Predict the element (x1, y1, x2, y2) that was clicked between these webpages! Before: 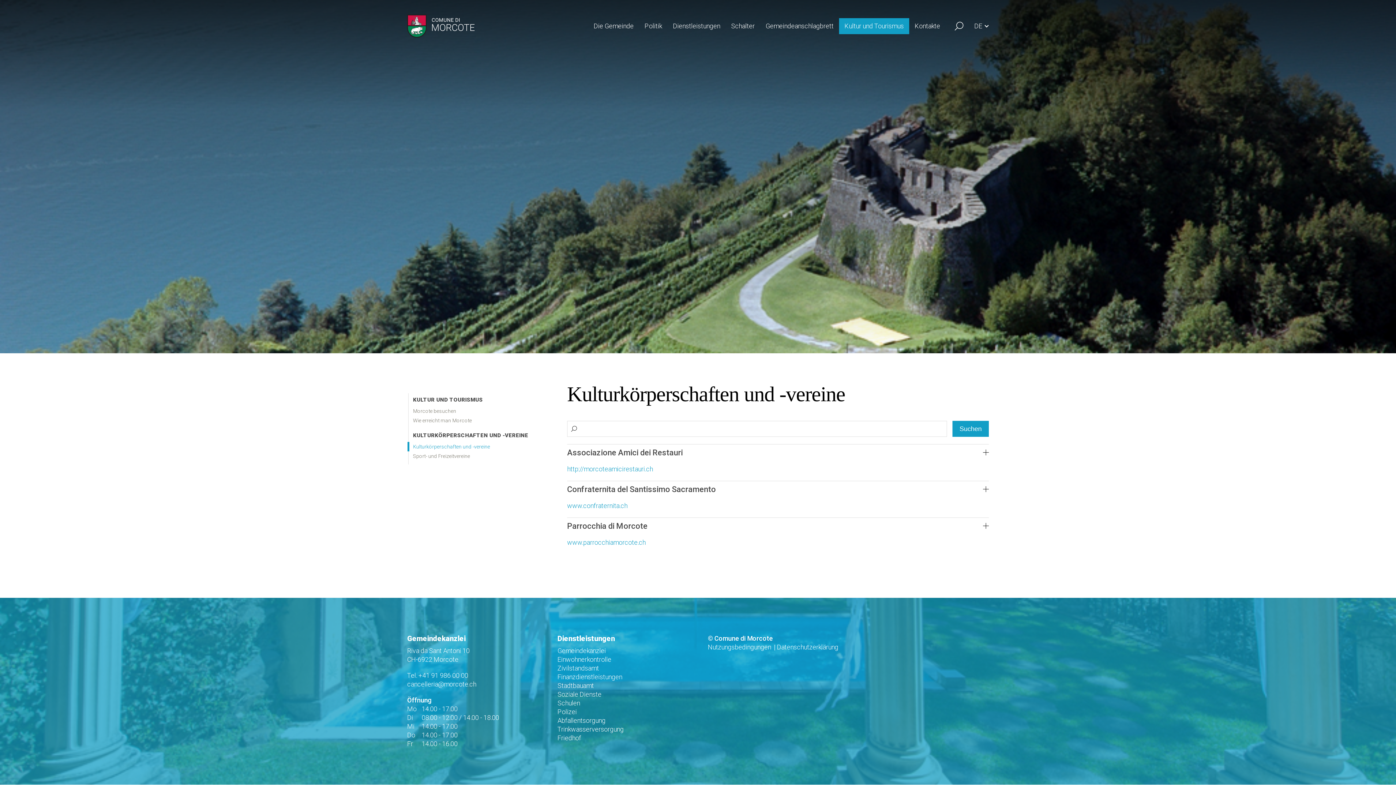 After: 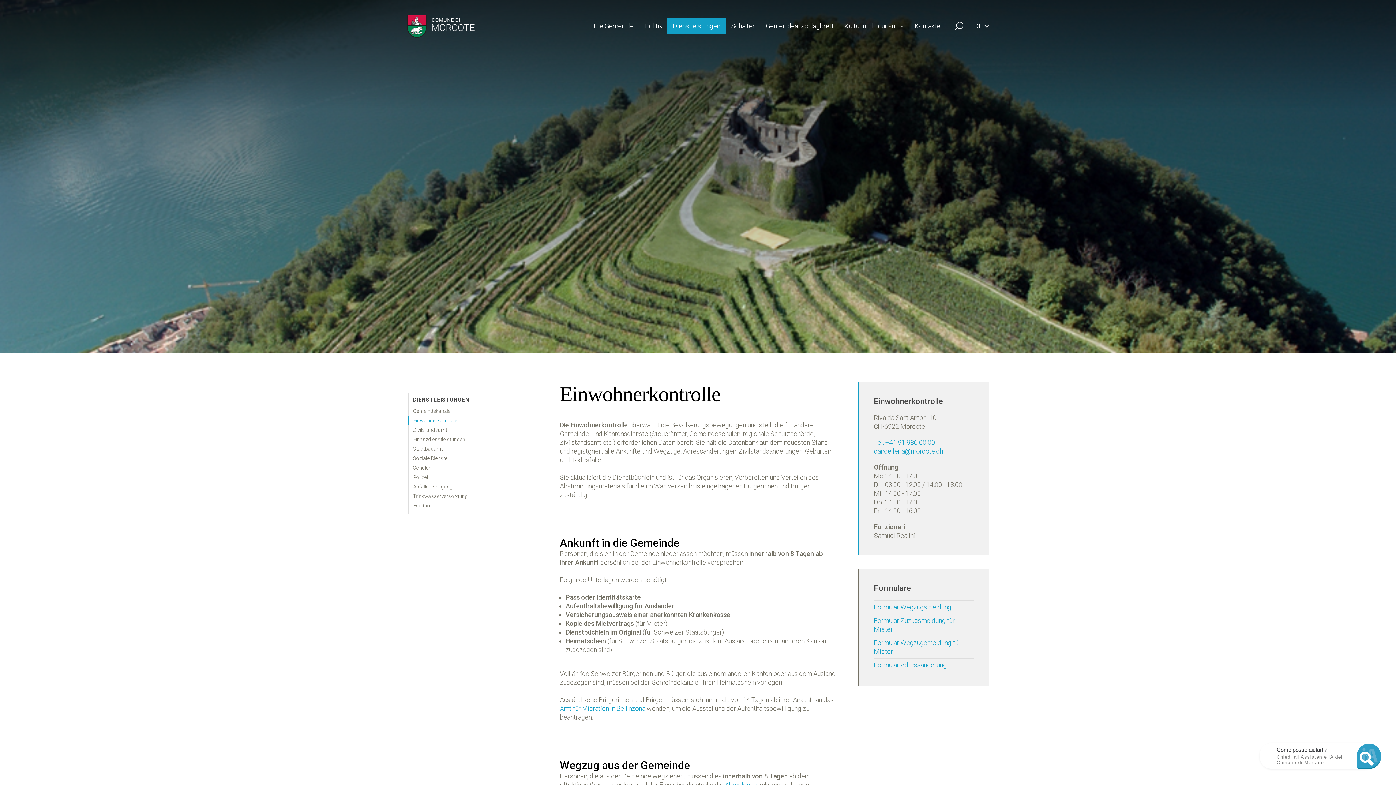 Action: bbox: (557, 655, 611, 664) label: Einwohnerkontrolle